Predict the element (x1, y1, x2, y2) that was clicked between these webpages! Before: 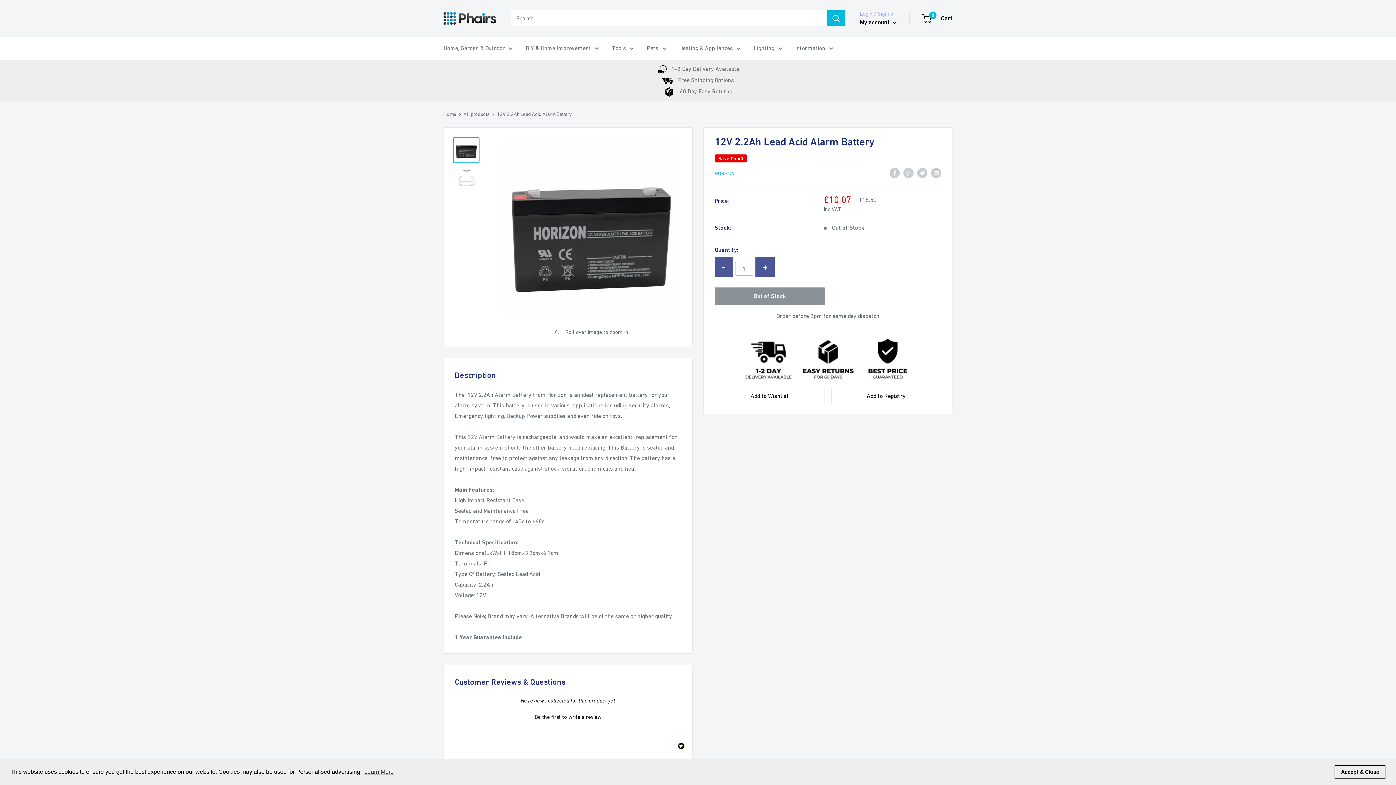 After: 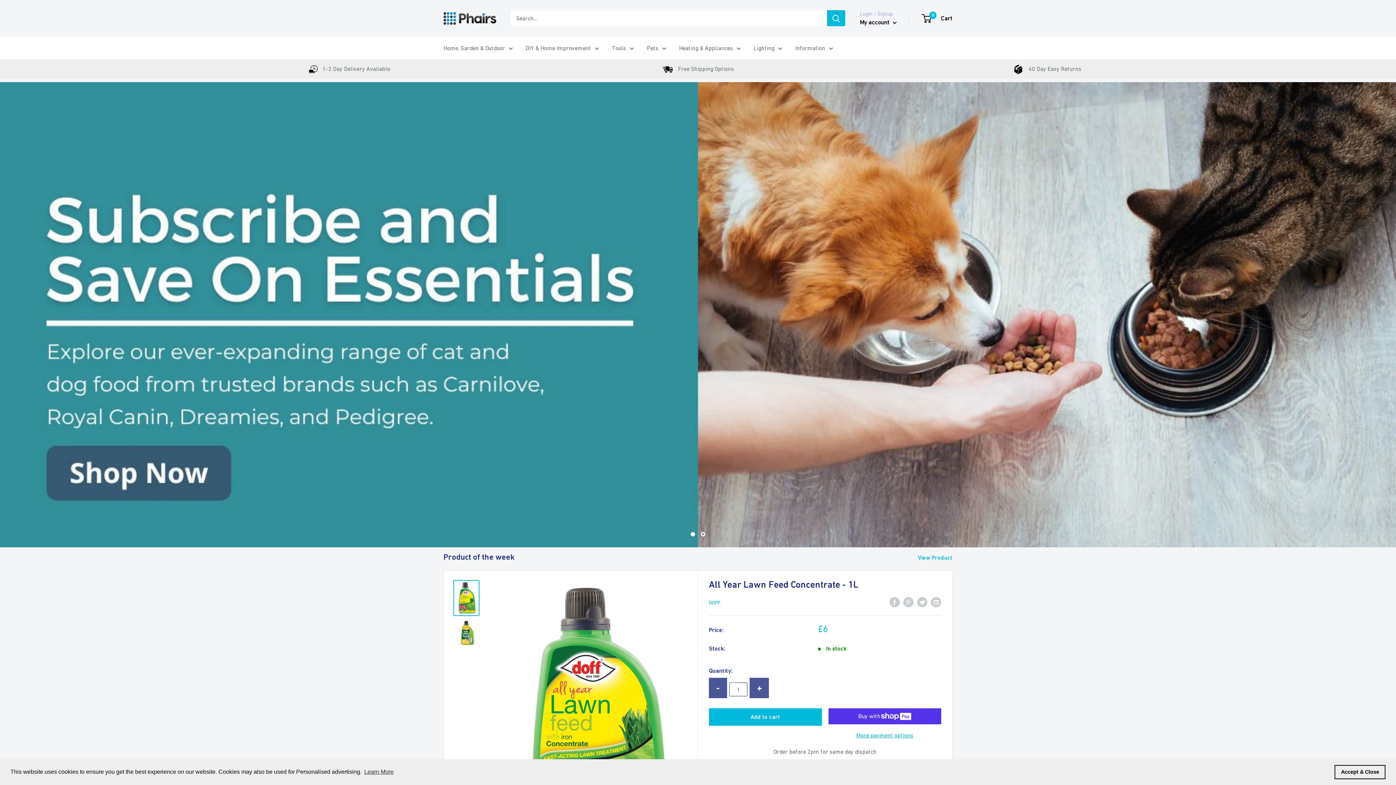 Action: bbox: (443, 111, 456, 117) label: Home